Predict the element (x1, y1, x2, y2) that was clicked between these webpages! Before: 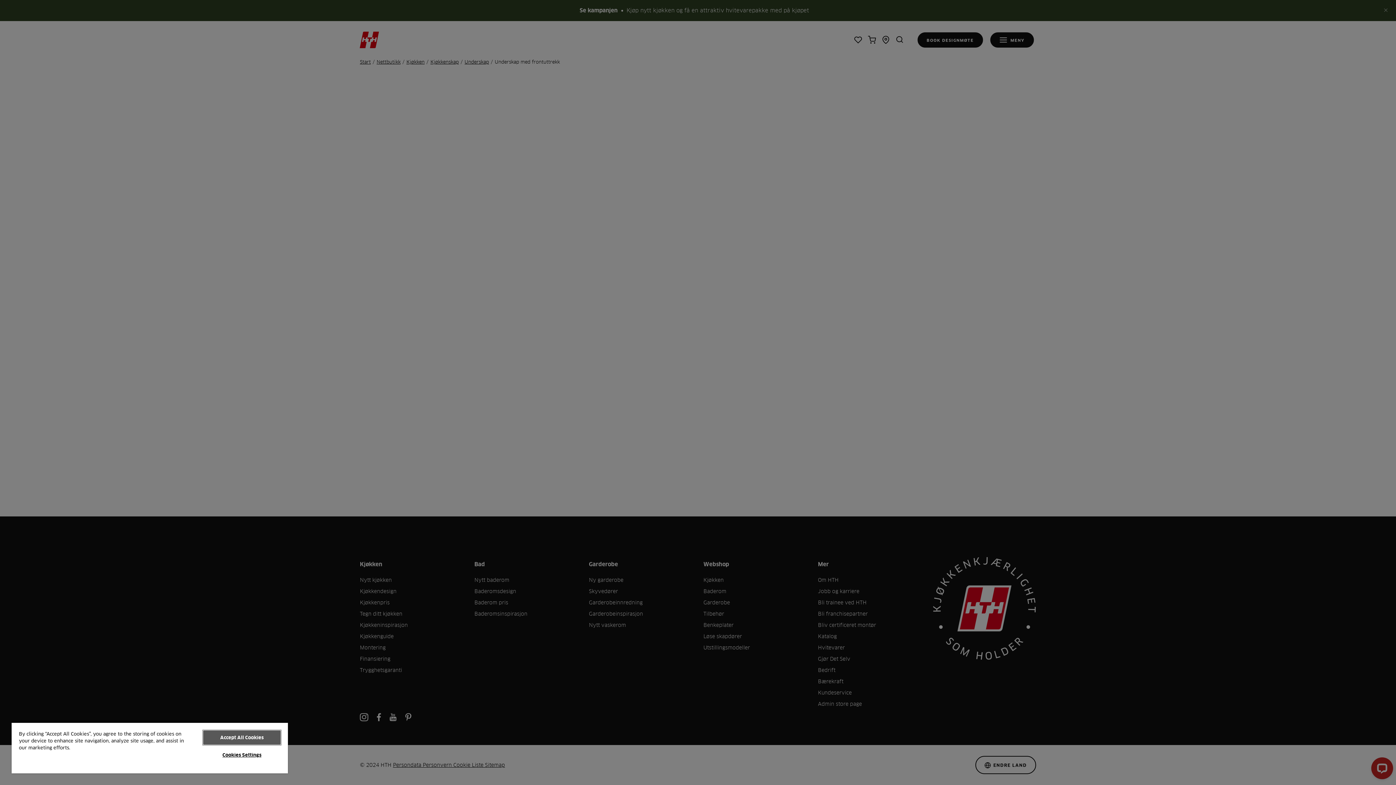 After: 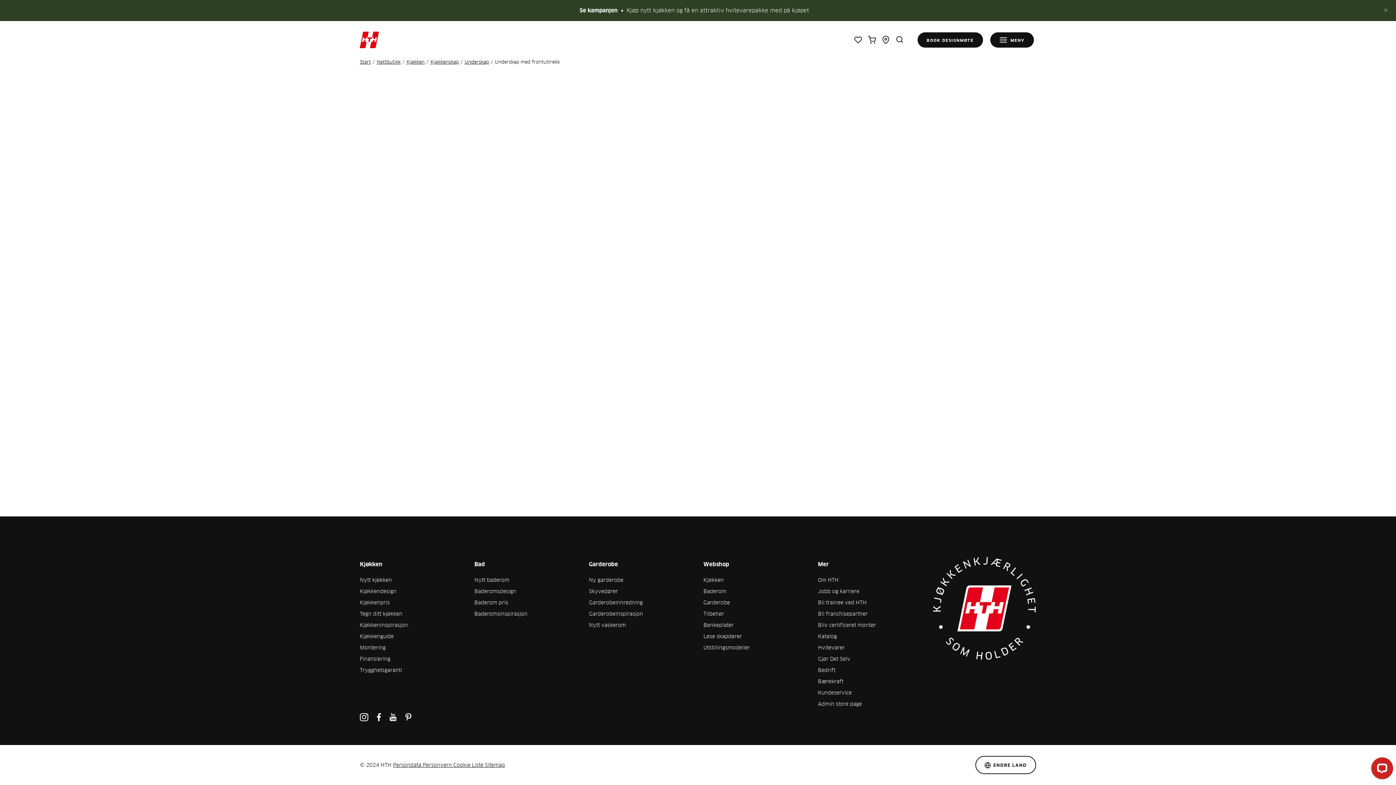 Action: label: Accept All Cookies bbox: (203, 730, 280, 745)